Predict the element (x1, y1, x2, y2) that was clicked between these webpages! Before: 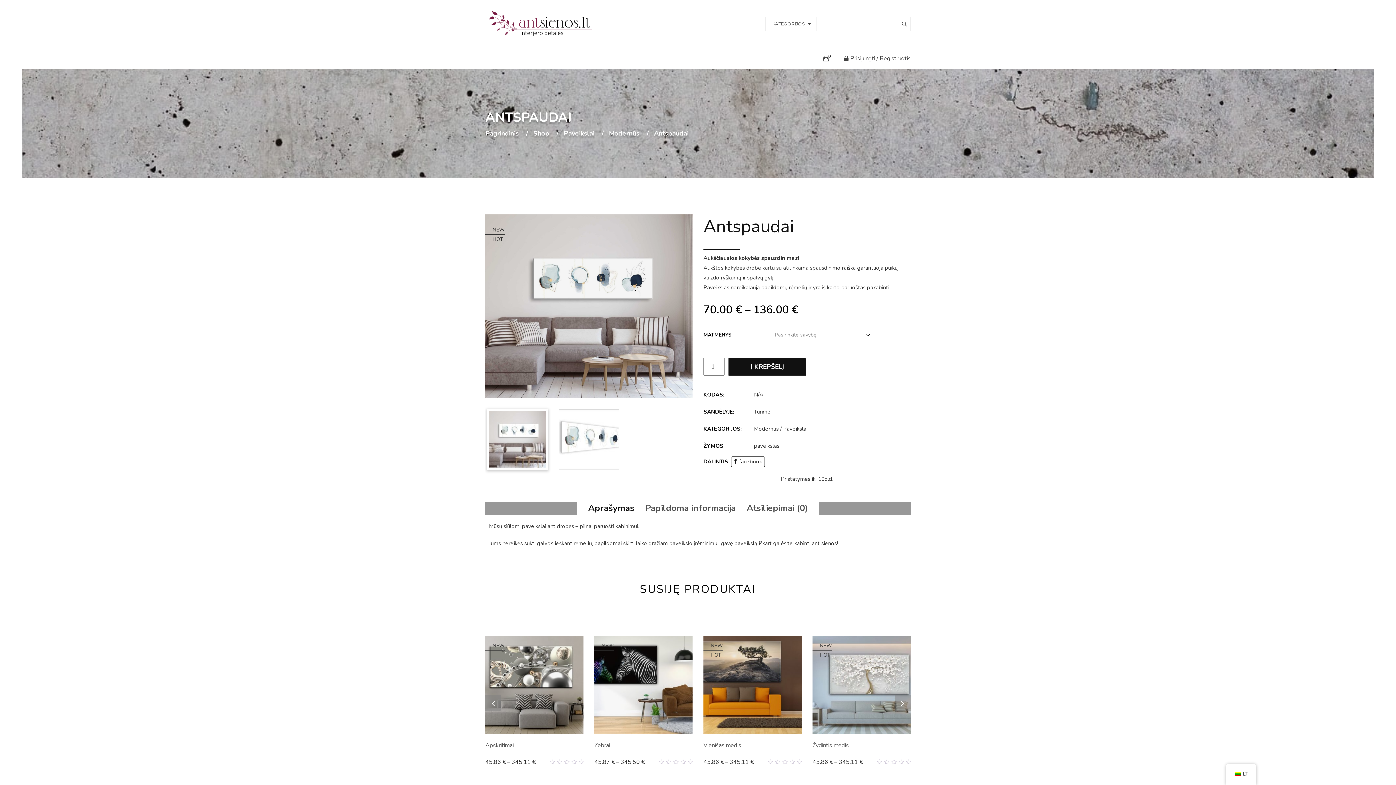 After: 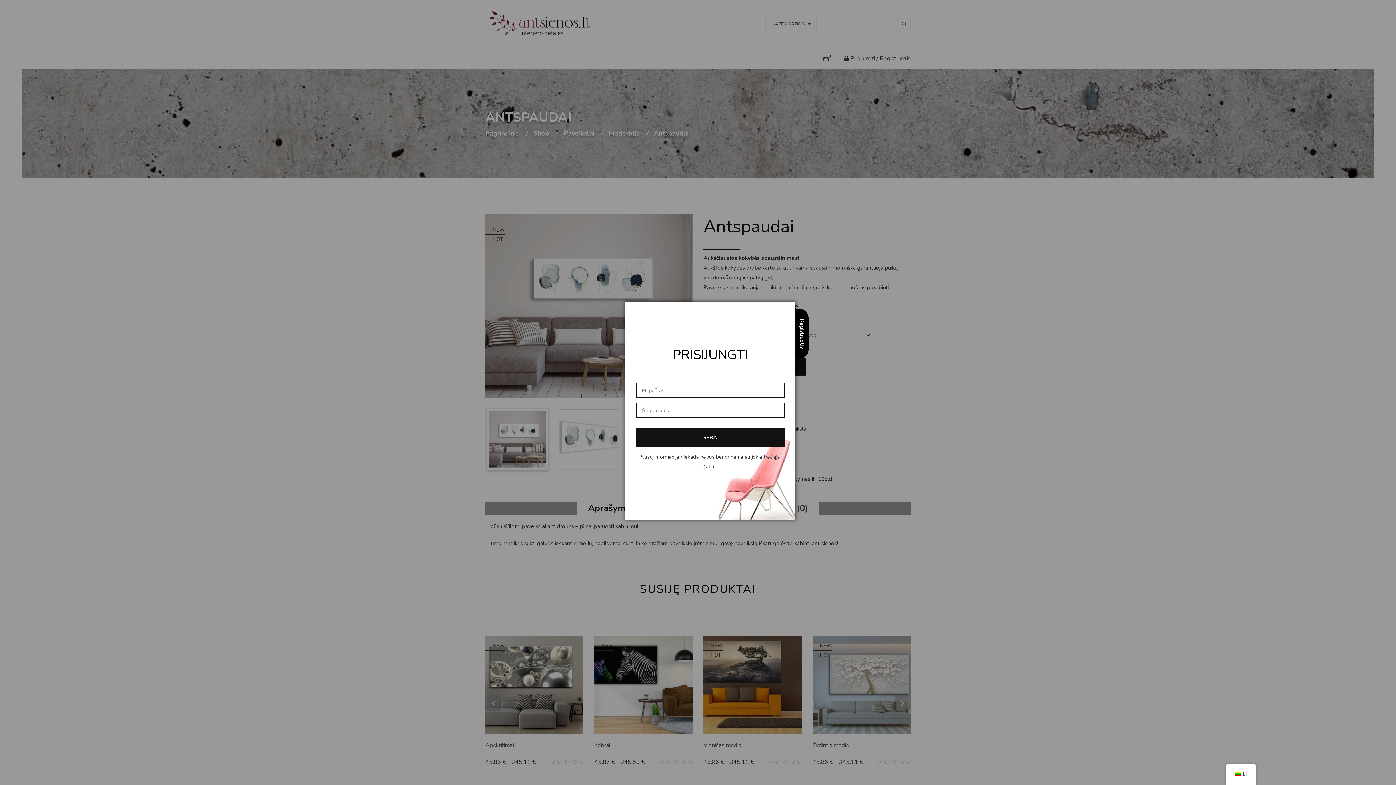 Action: label: Prisijungti / Registruotis bbox: (844, 54, 910, 62)